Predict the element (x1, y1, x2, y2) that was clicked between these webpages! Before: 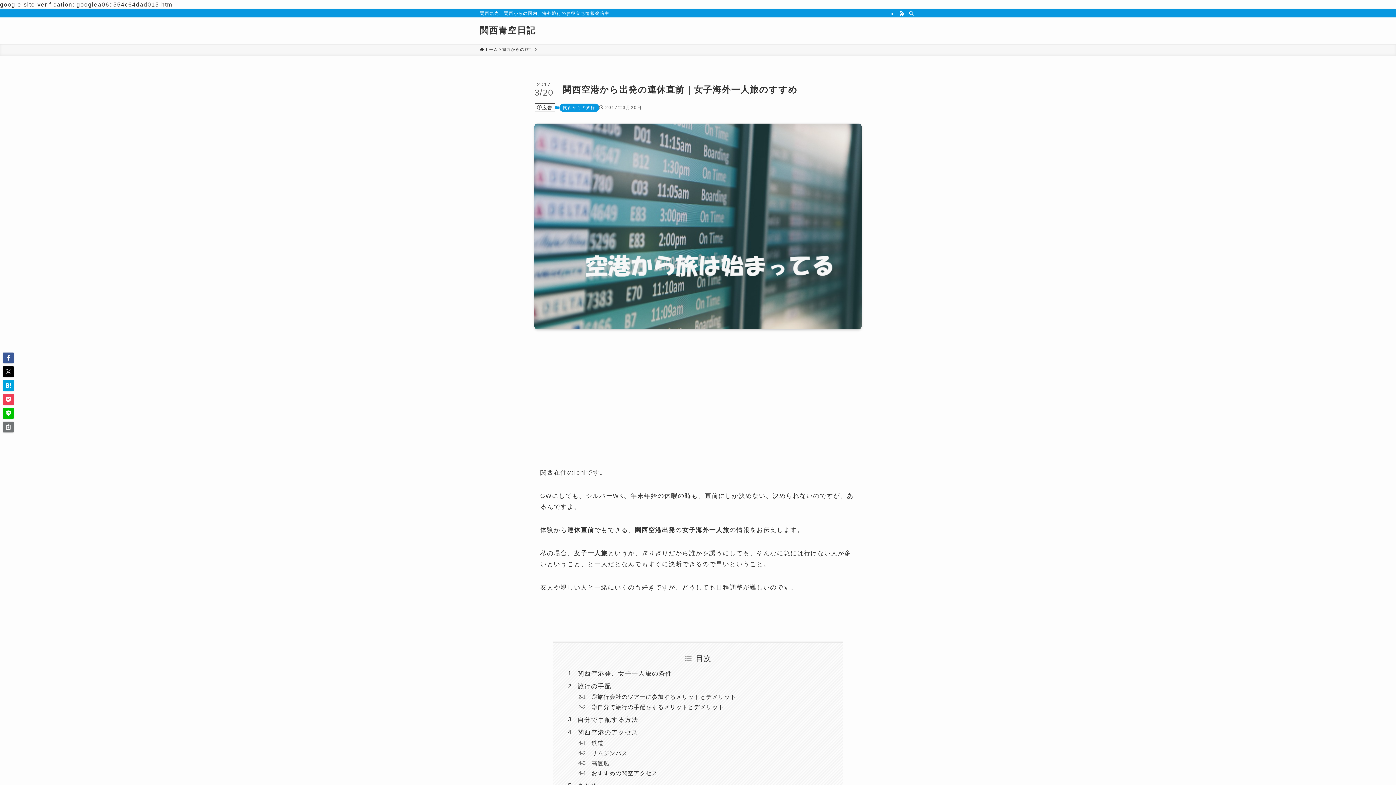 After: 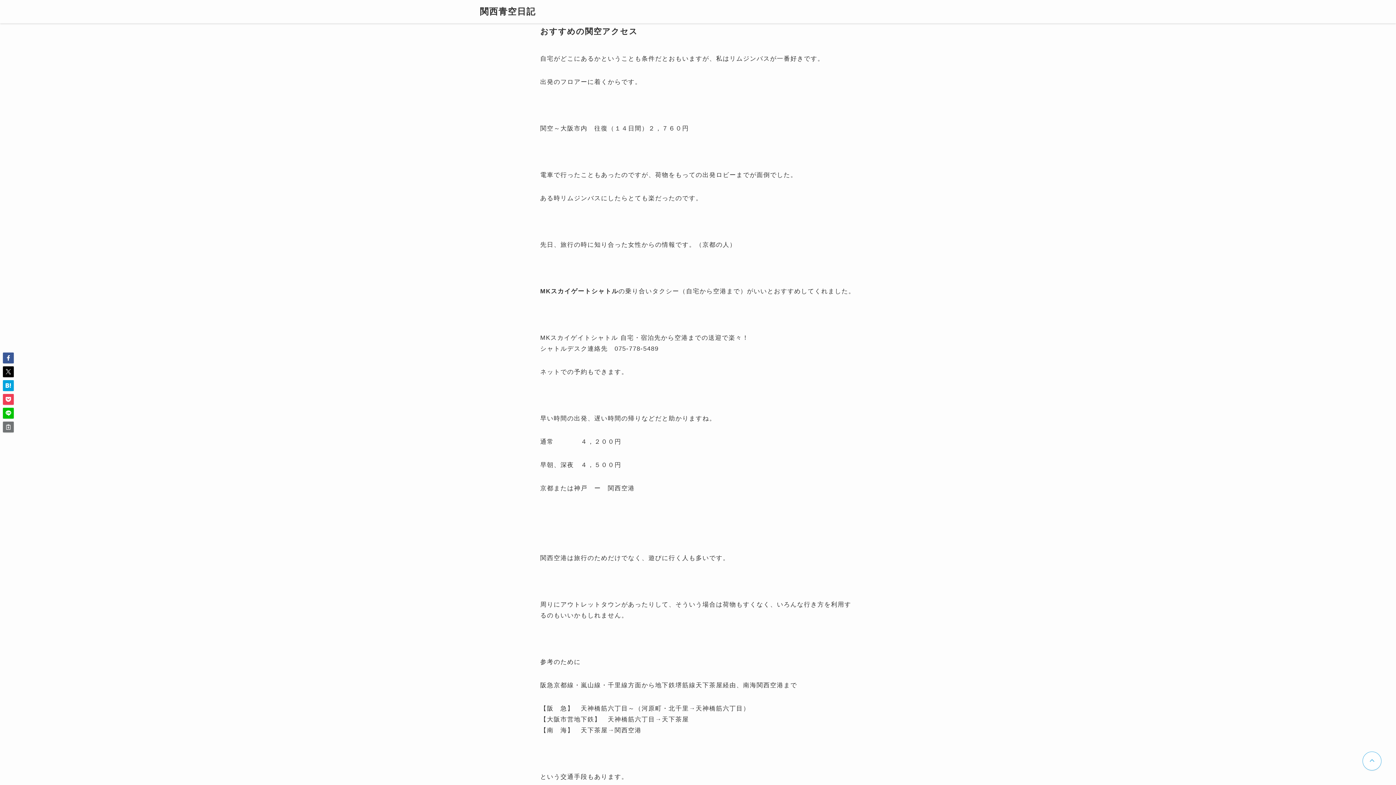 Action: label: おすすめの関空アクセス bbox: (591, 770, 658, 776)